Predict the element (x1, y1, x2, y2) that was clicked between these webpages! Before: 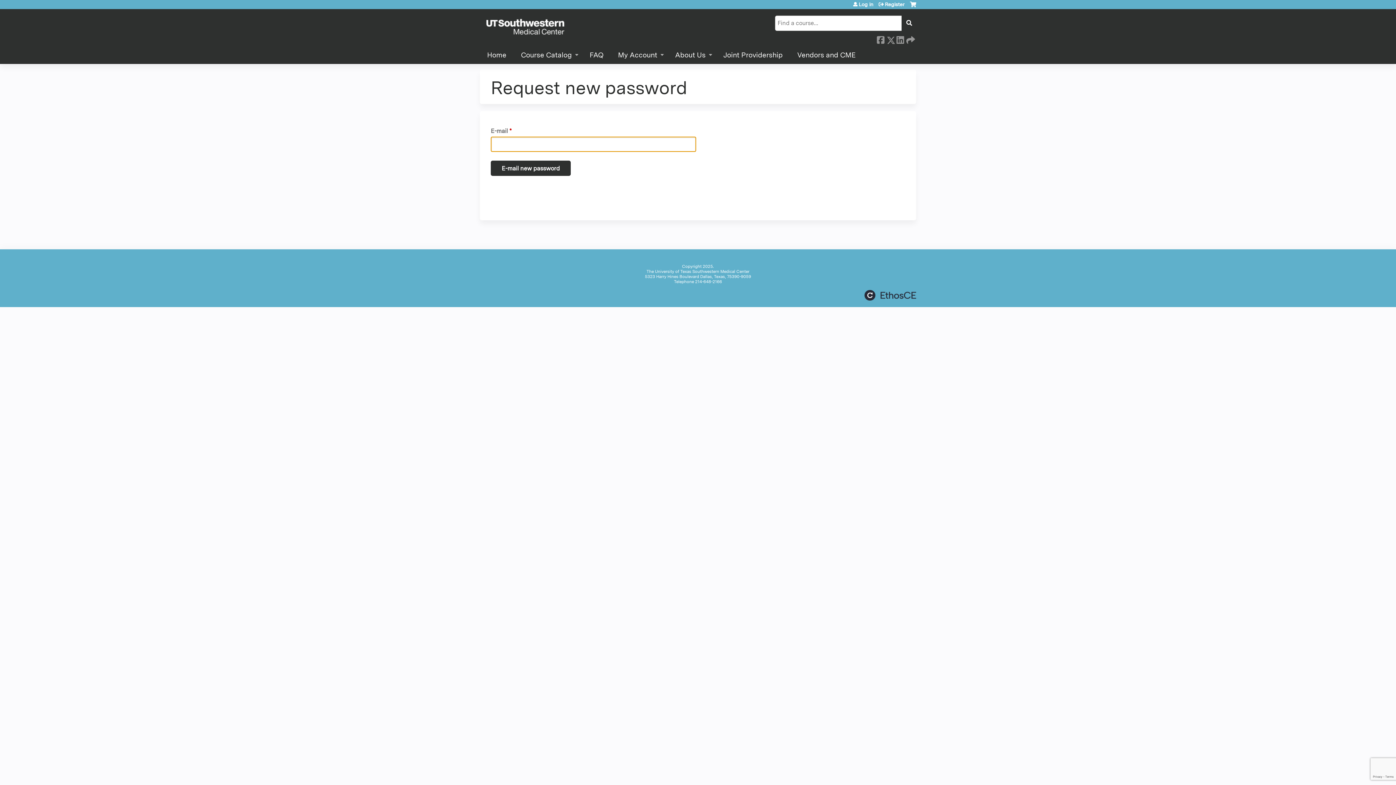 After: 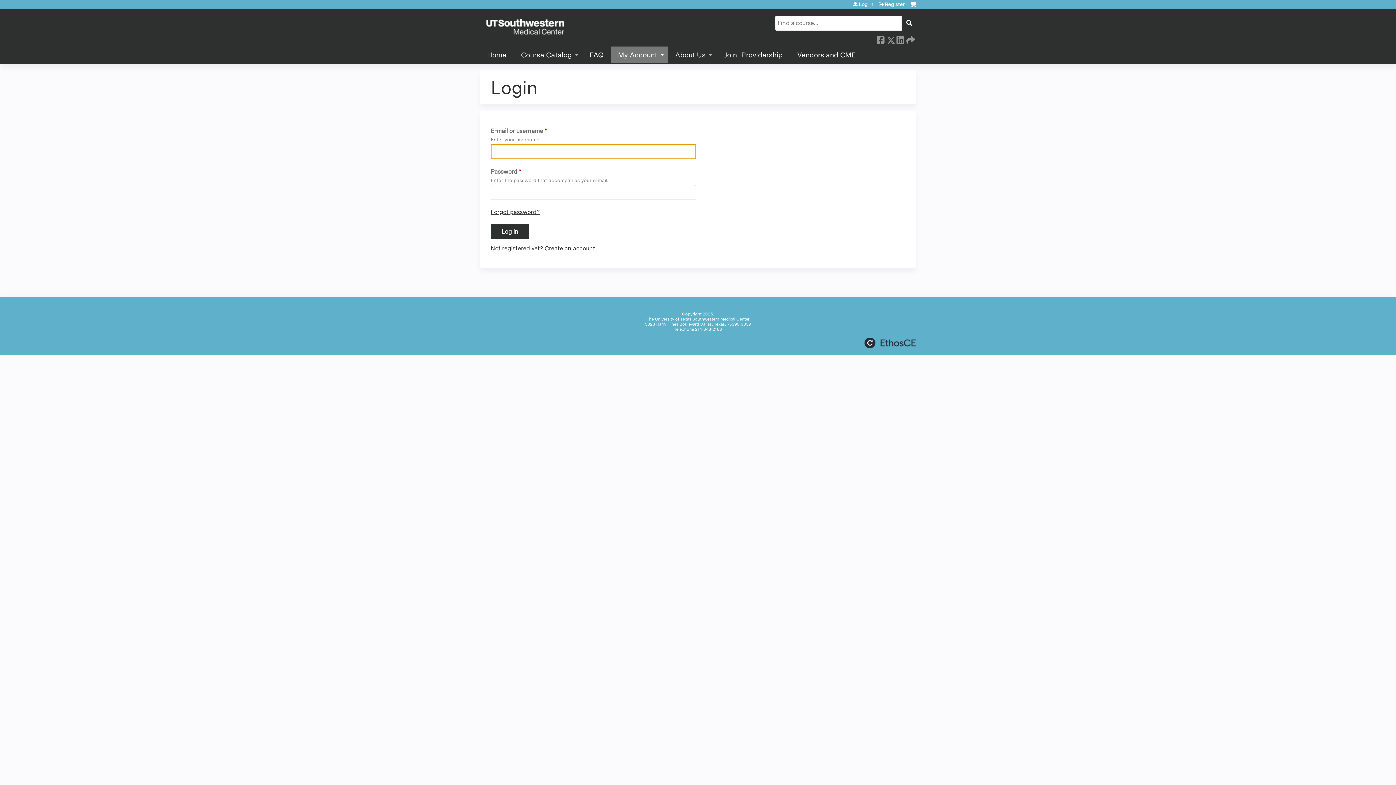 Action: label: Cart bbox: (910, 1, 916, 12)